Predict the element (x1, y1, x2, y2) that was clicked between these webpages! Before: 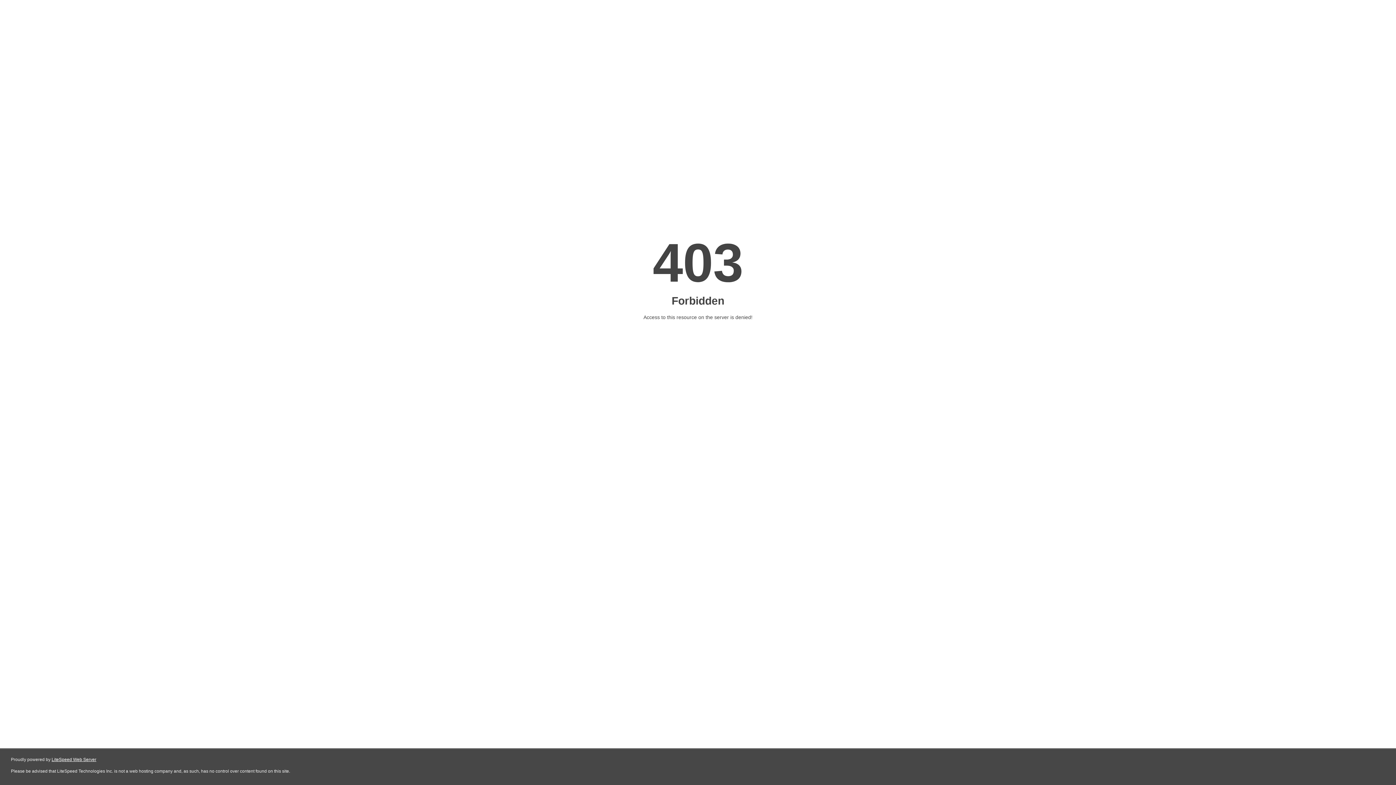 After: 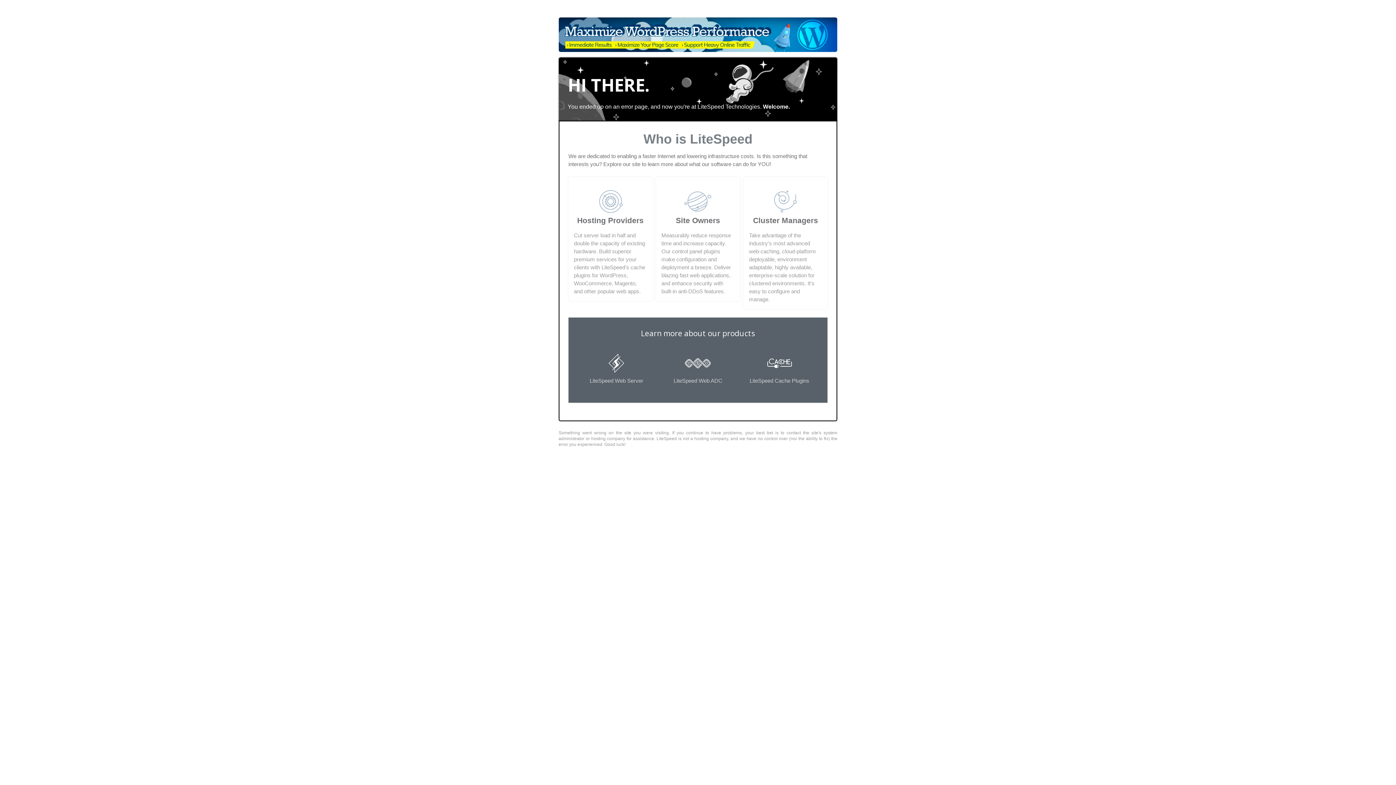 Action: bbox: (51, 757, 96, 762) label: LiteSpeed Web Server